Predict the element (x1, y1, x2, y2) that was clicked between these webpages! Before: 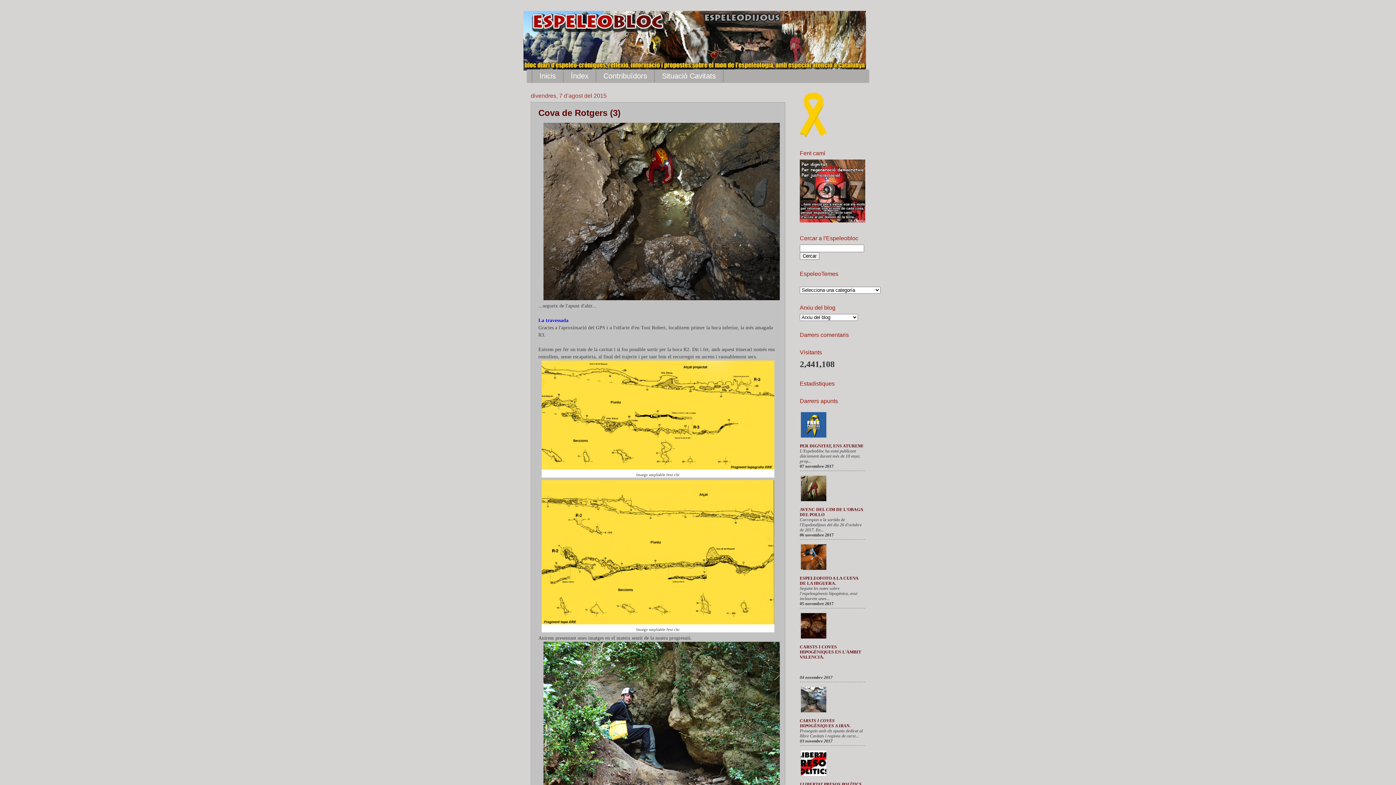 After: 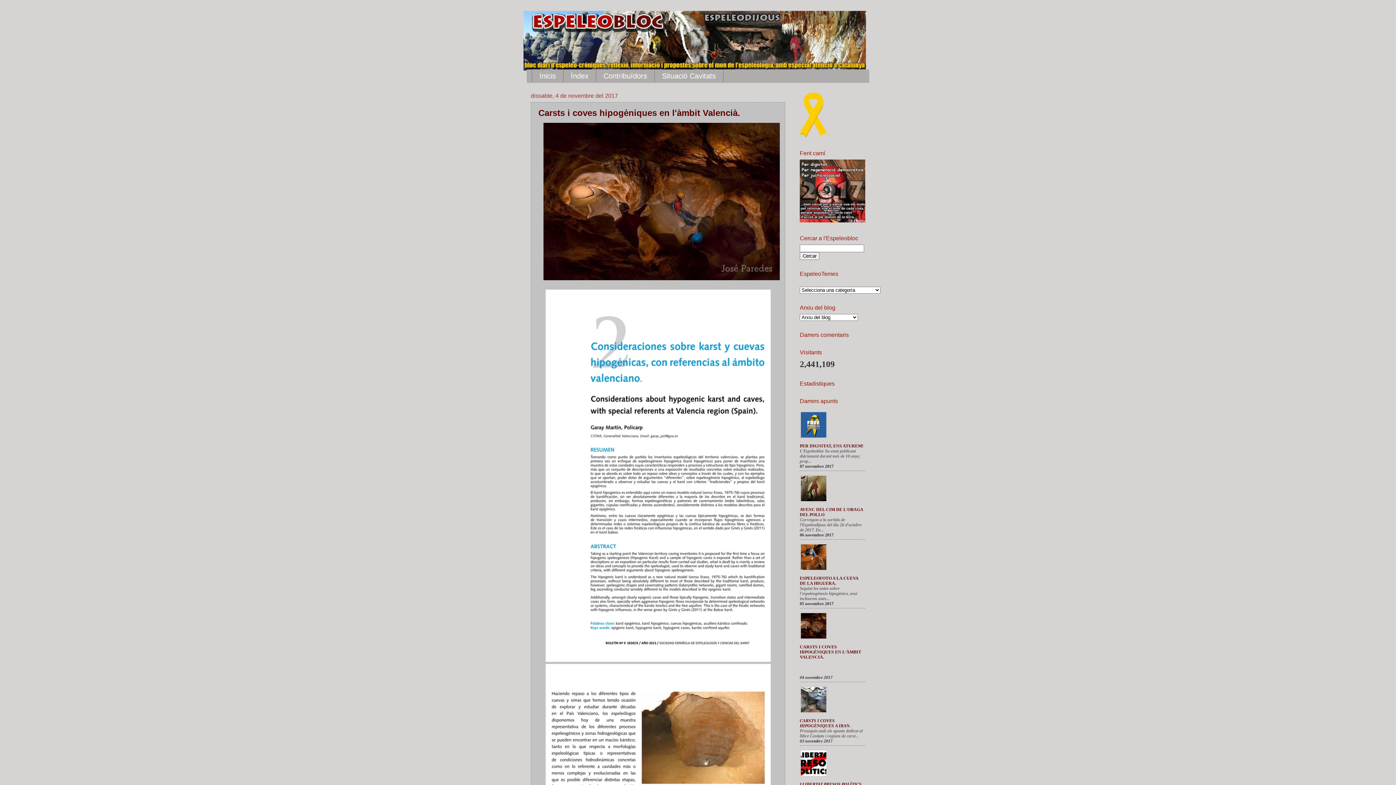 Action: label: CARSTS I COVES HIPOGÈNIQUES EN L'ÀMBIT VALENCIÀ. bbox: (800, 644, 861, 660)